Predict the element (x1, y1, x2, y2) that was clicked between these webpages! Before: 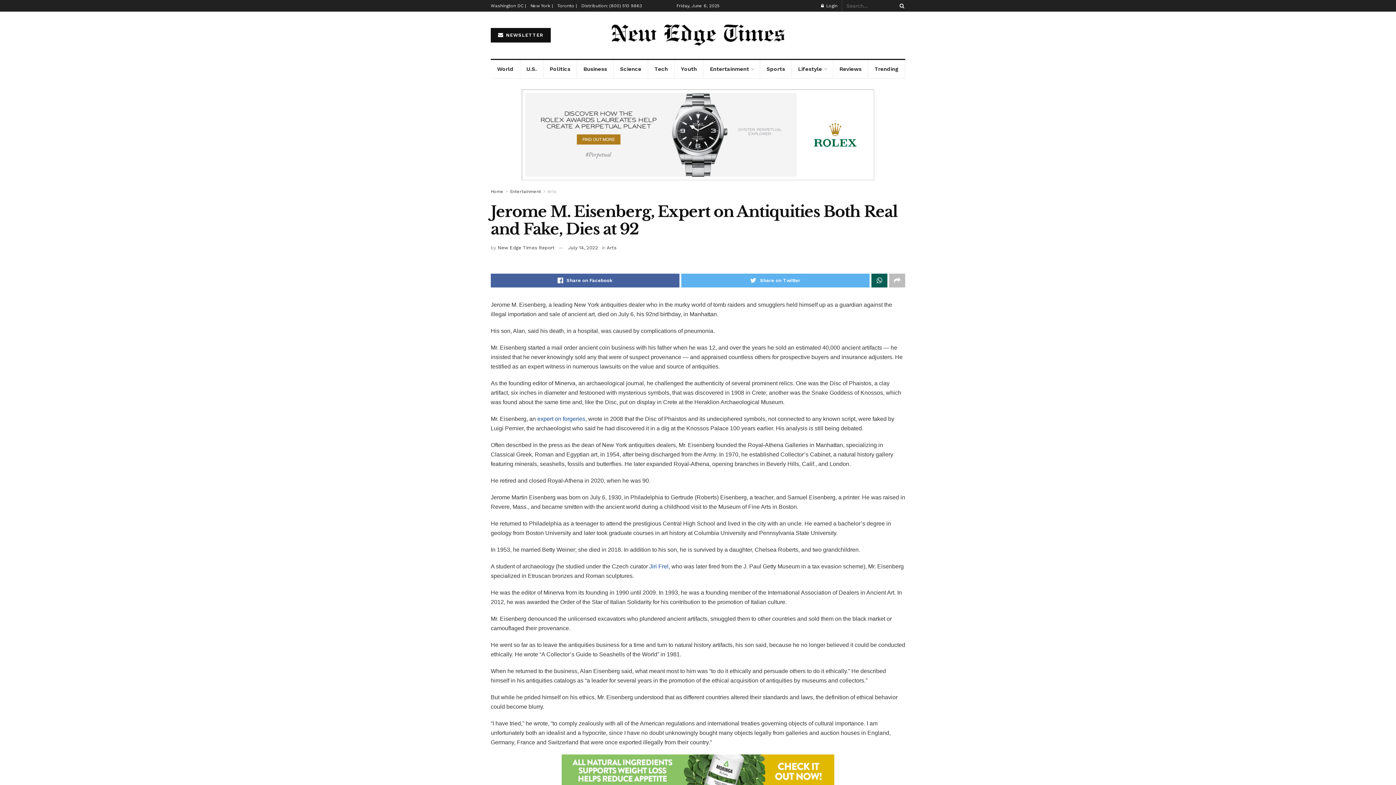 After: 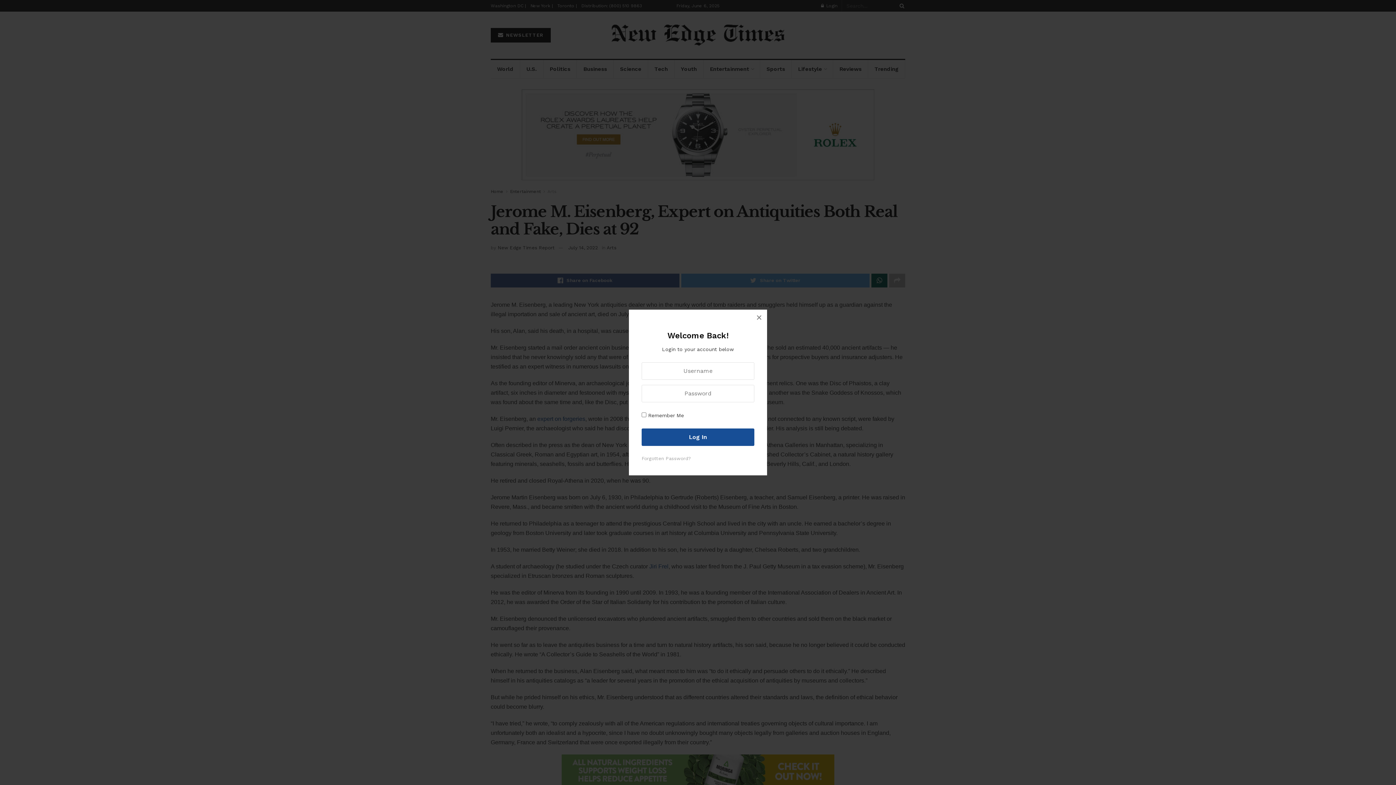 Action: label:  Login bbox: (821, 0, 837, 11)